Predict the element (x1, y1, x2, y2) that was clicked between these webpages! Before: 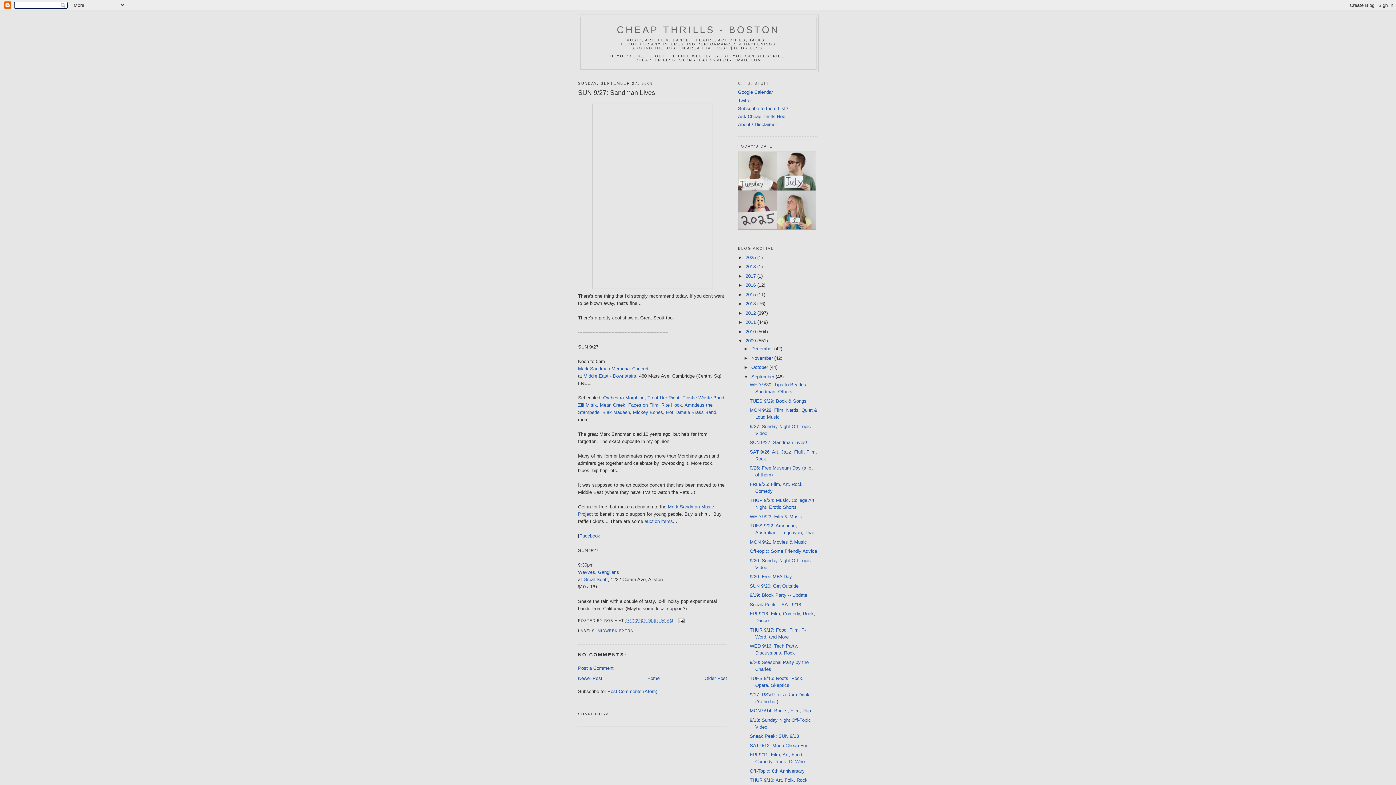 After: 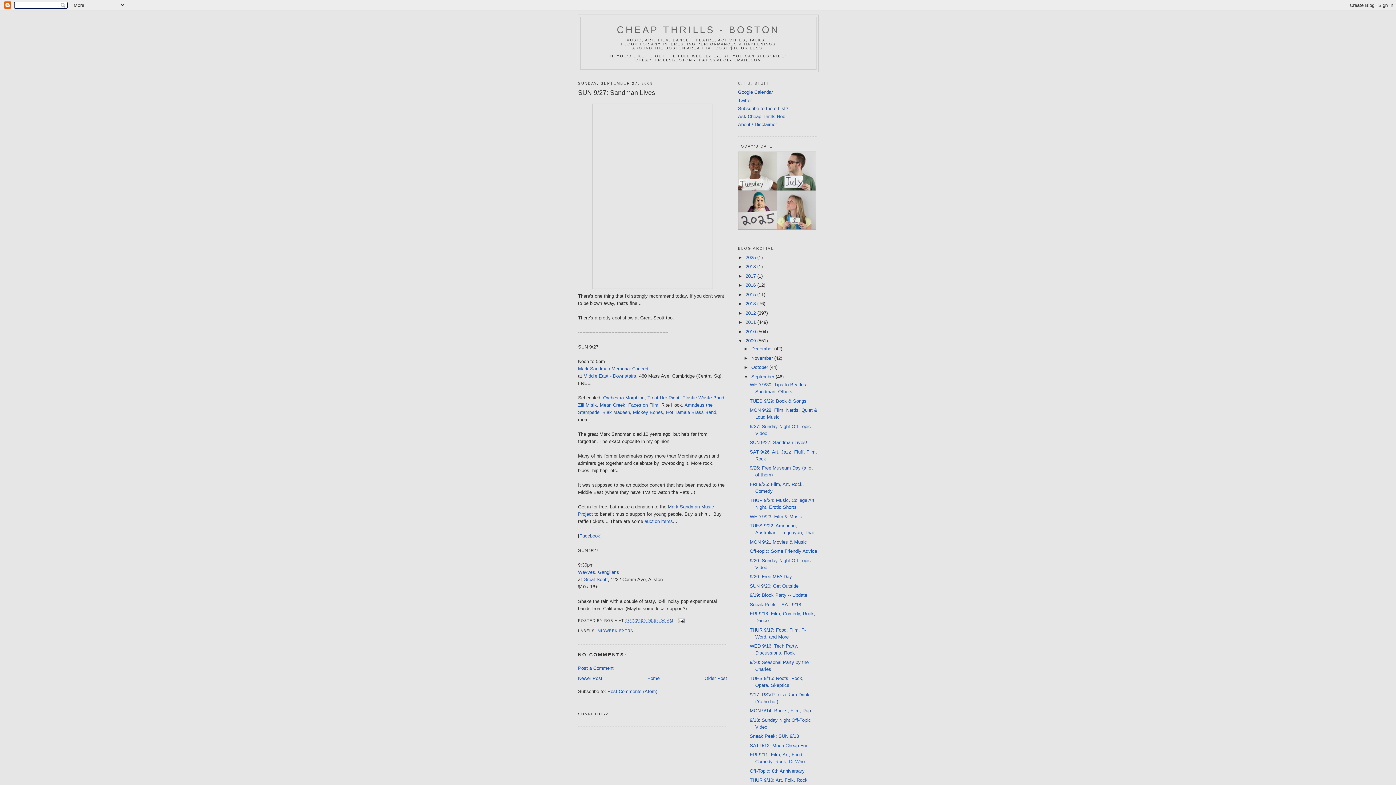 Action: label: Rite Hook bbox: (661, 402, 682, 408)